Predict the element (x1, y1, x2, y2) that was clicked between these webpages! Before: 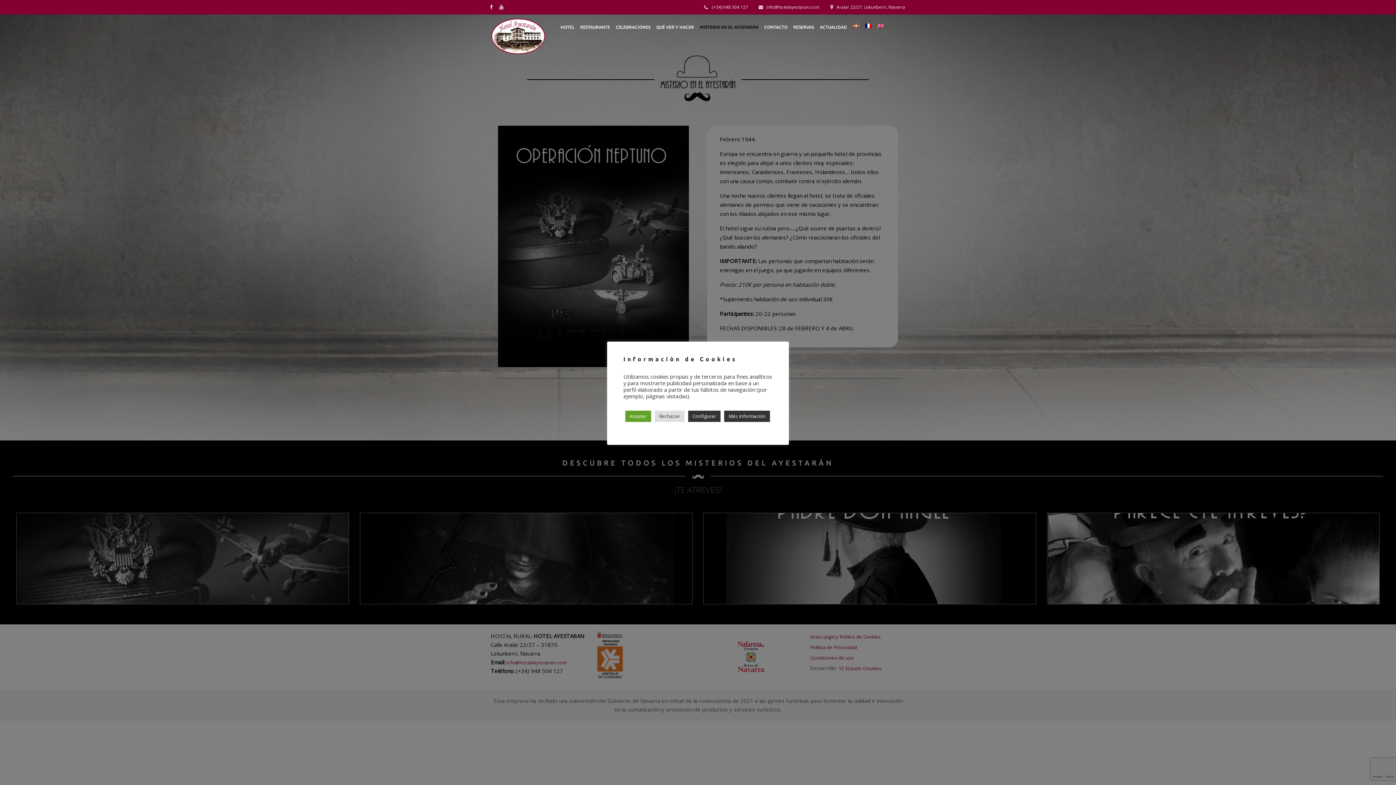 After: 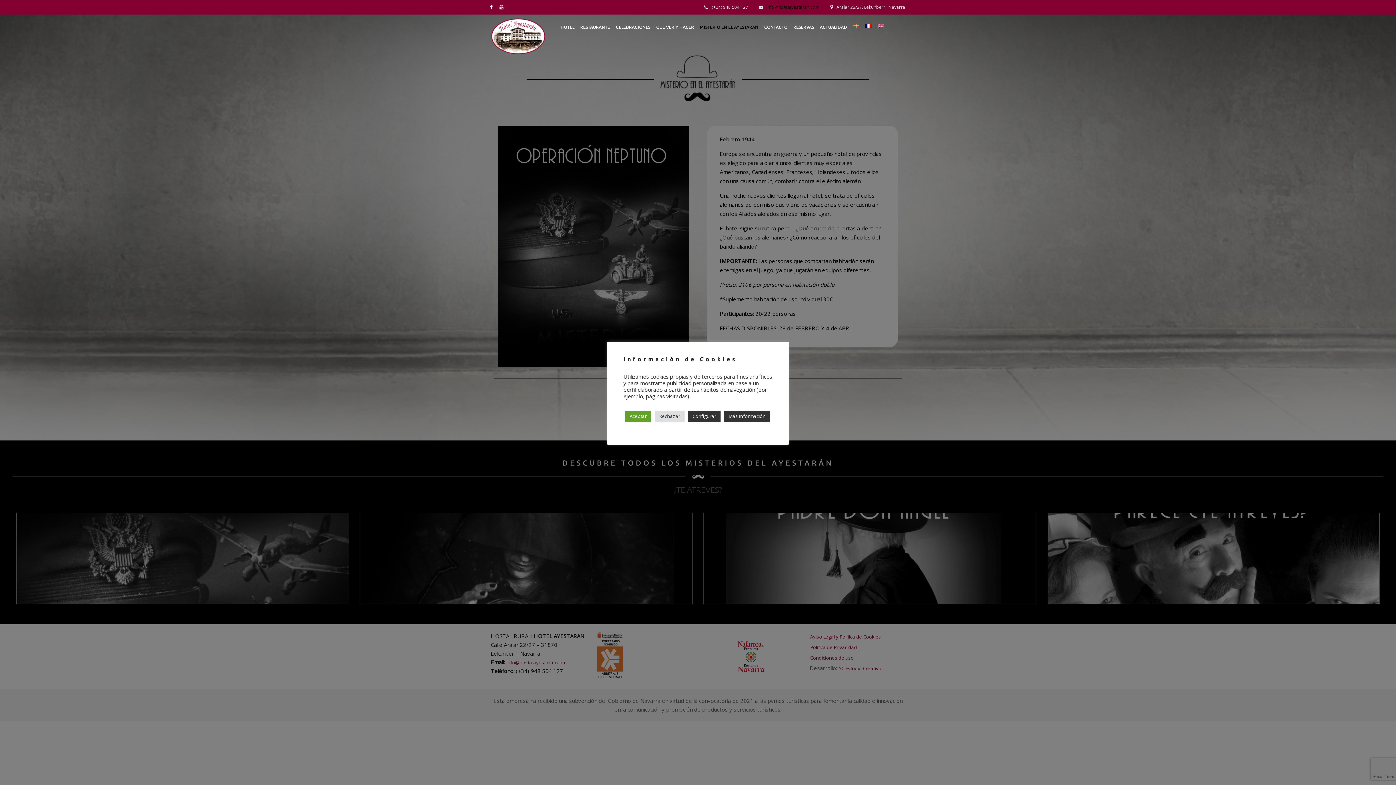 Action: label: info@hotelayestaran.com bbox: (766, 4, 819, 10)